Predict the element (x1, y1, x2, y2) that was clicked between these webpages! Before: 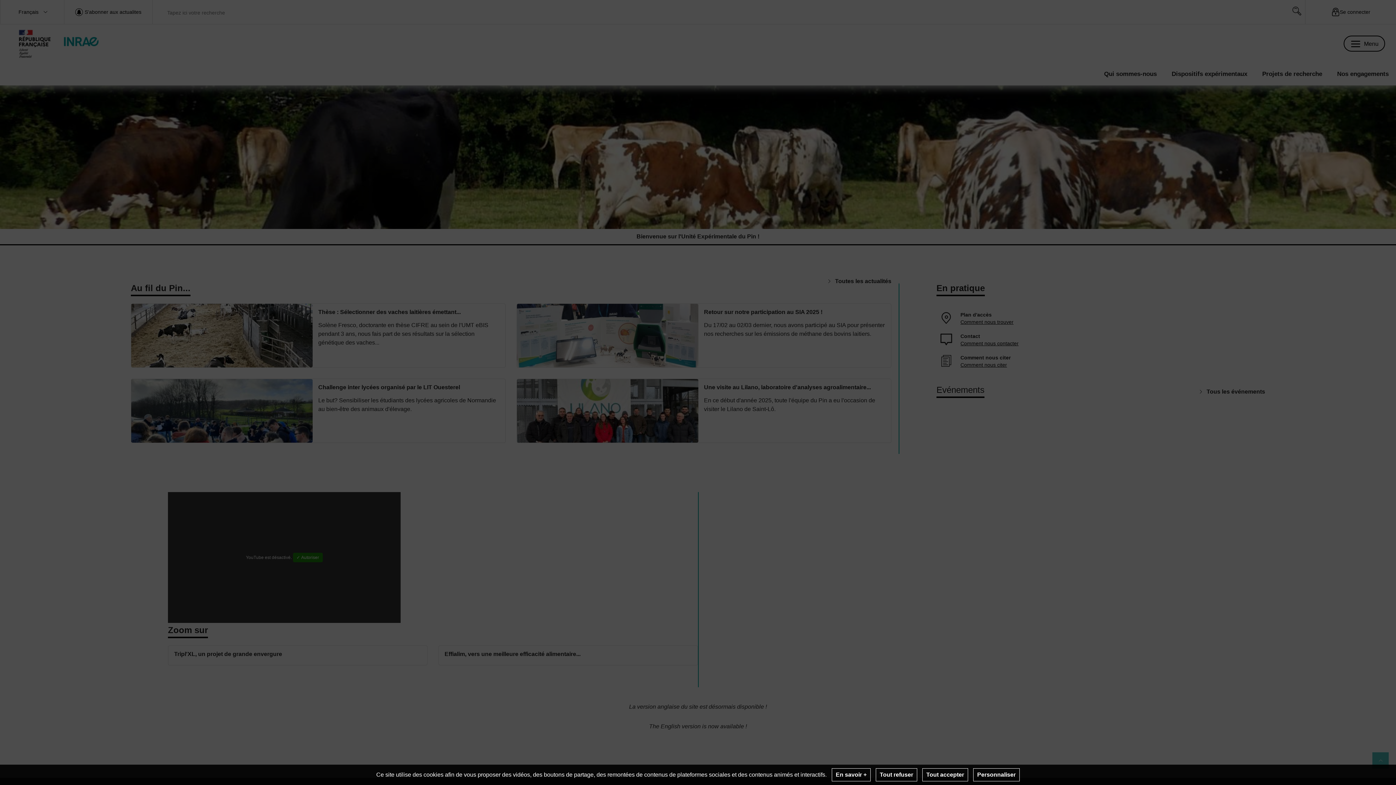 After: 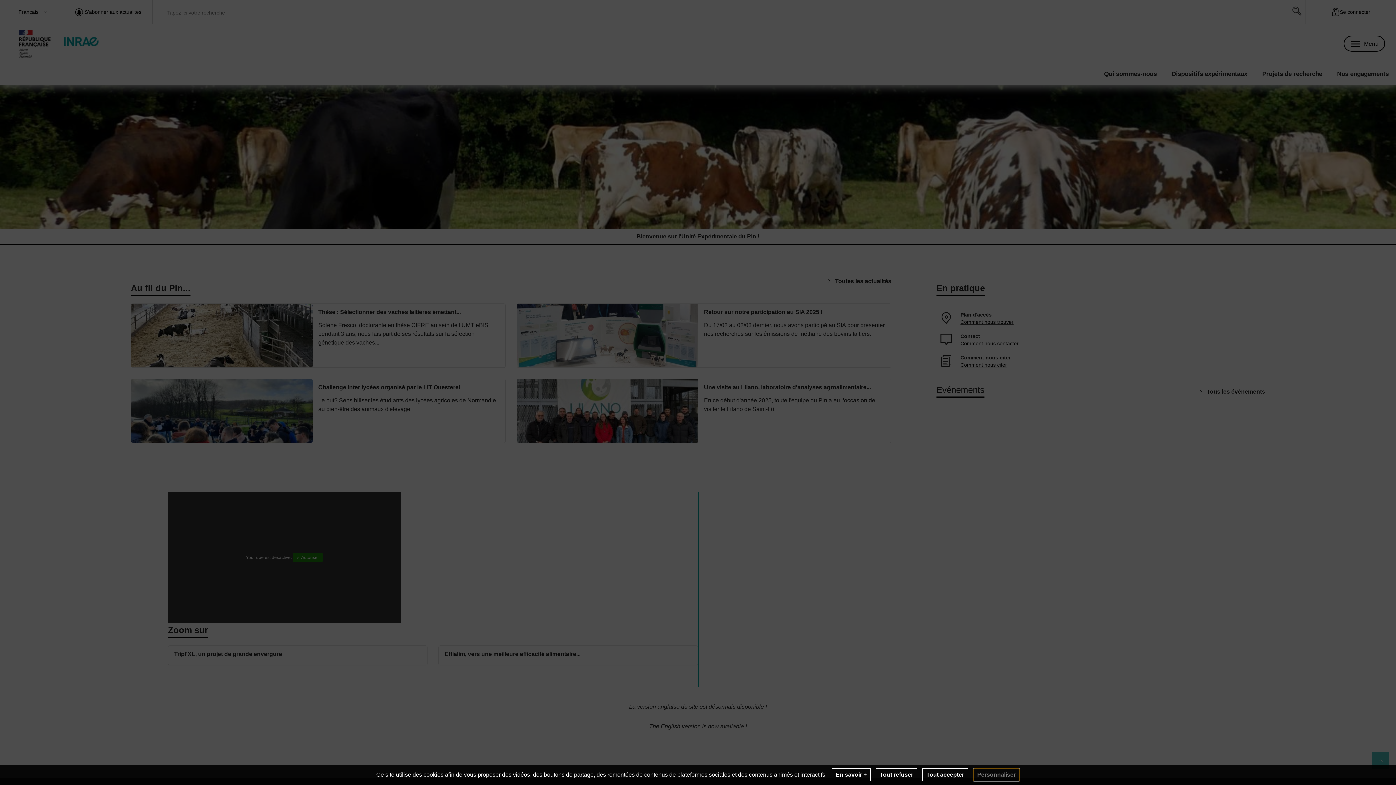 Action: label: Personnaliser bbox: (973, 768, 1020, 781)